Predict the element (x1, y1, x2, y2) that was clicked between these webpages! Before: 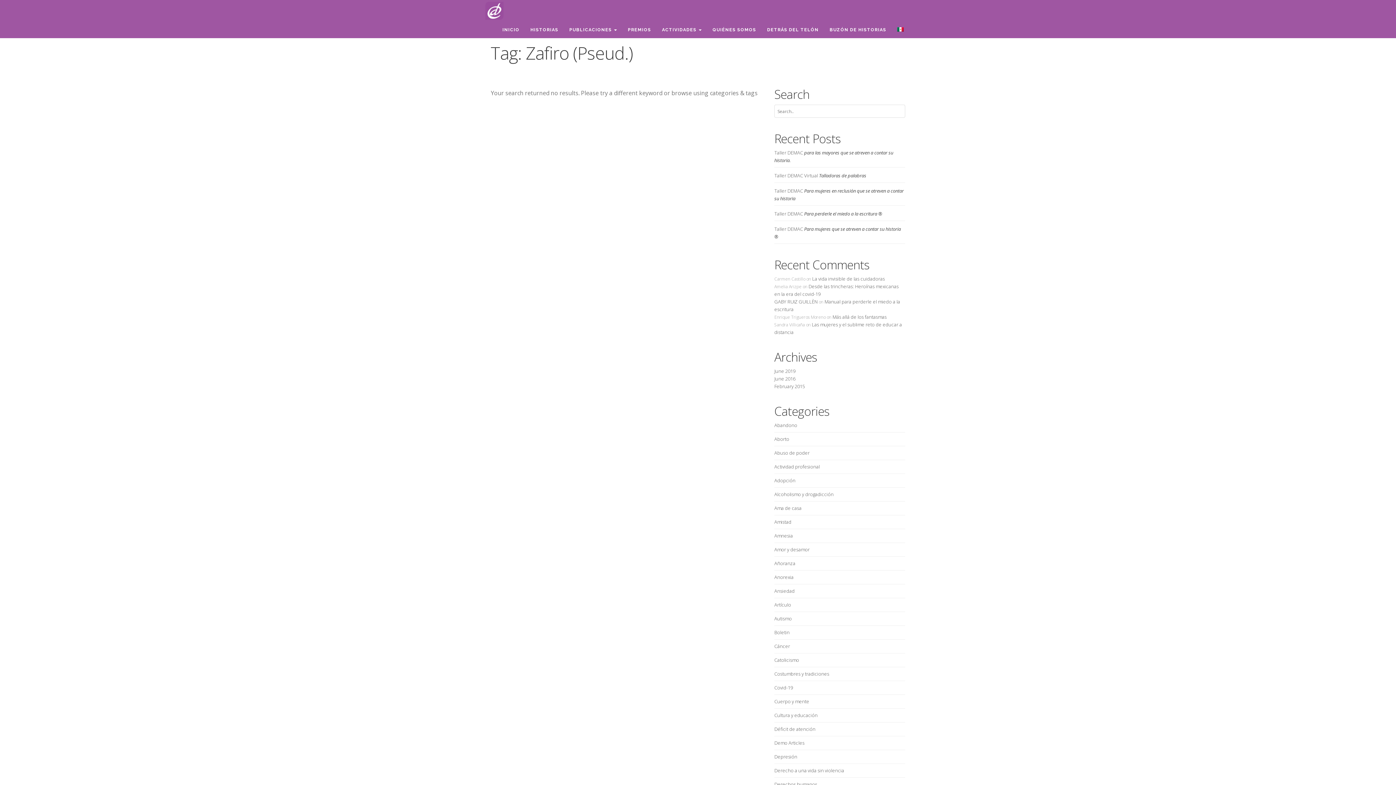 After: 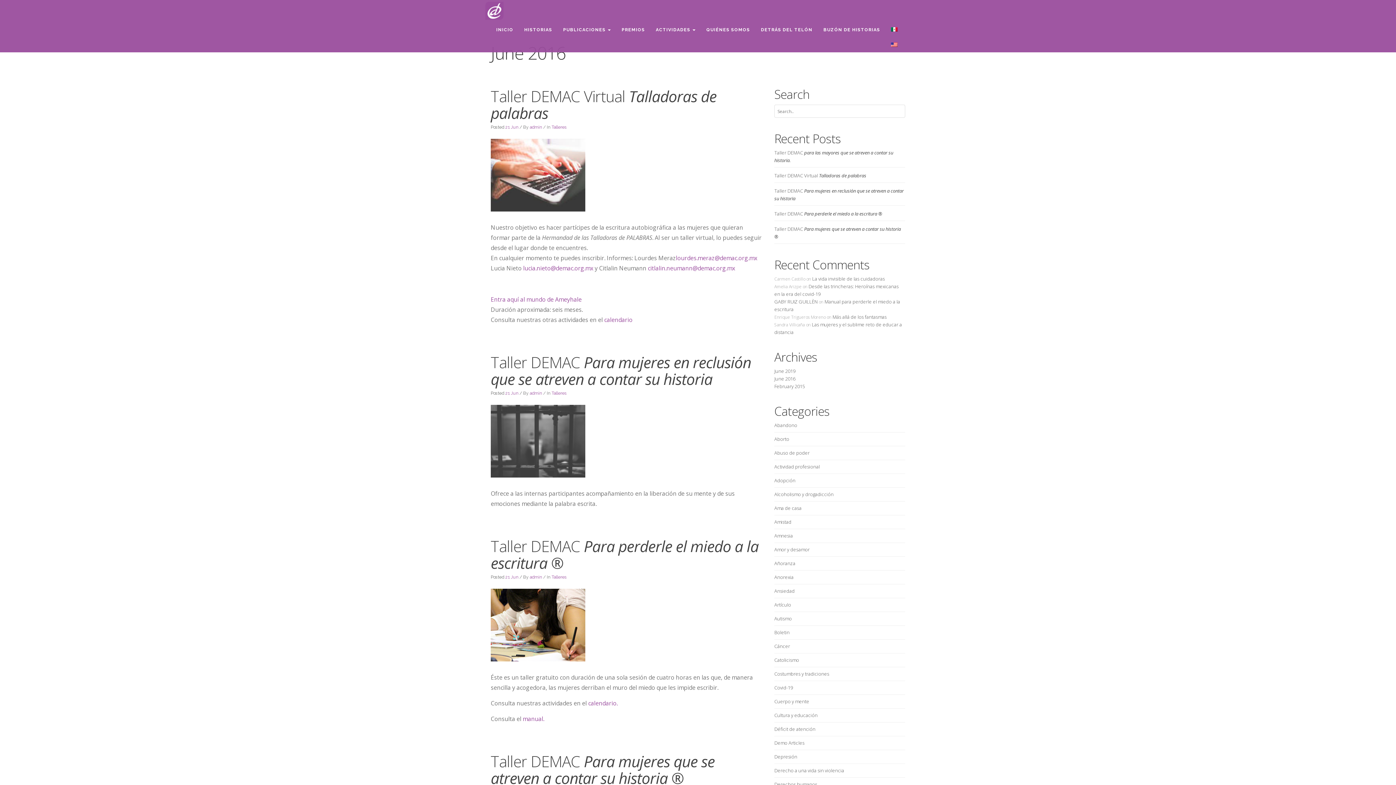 Action: bbox: (774, 375, 795, 382) label: June 2016